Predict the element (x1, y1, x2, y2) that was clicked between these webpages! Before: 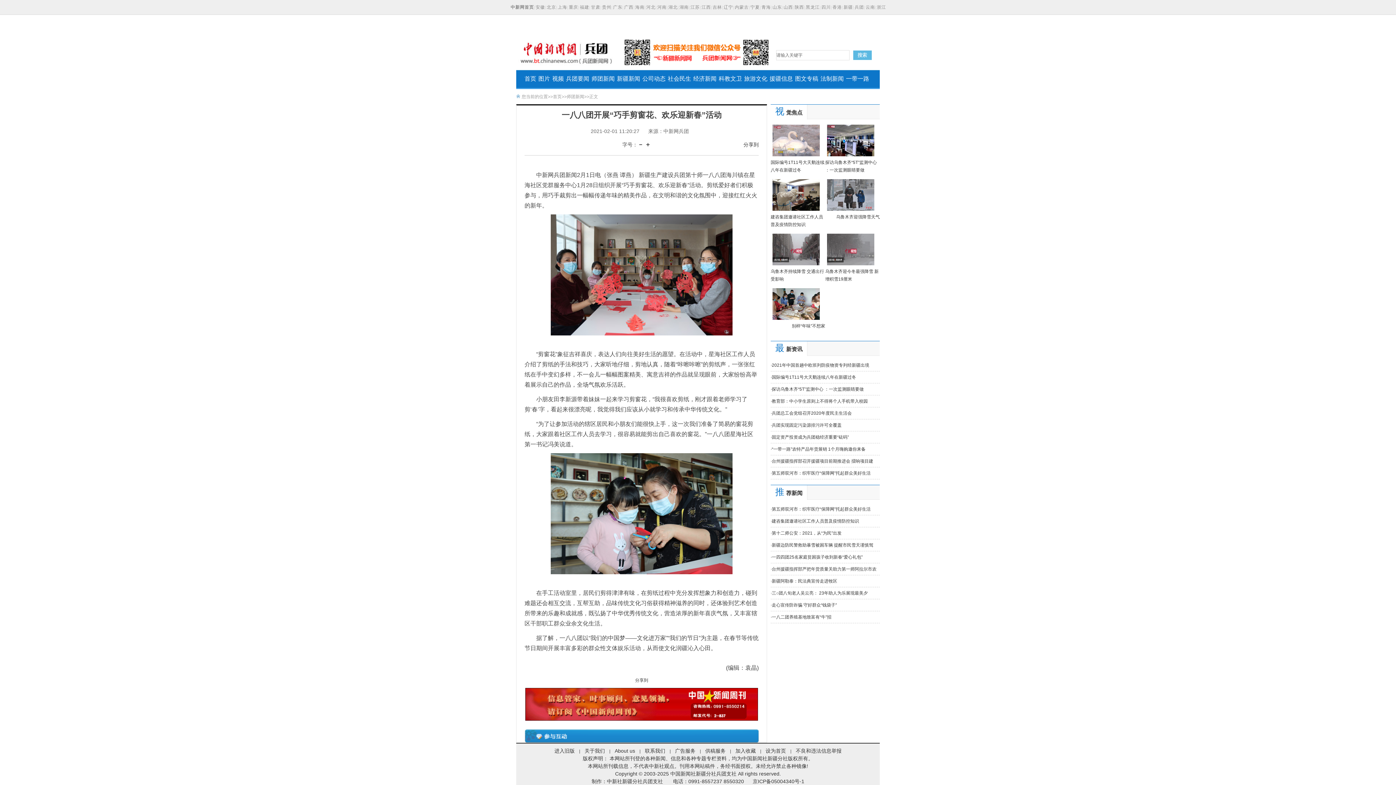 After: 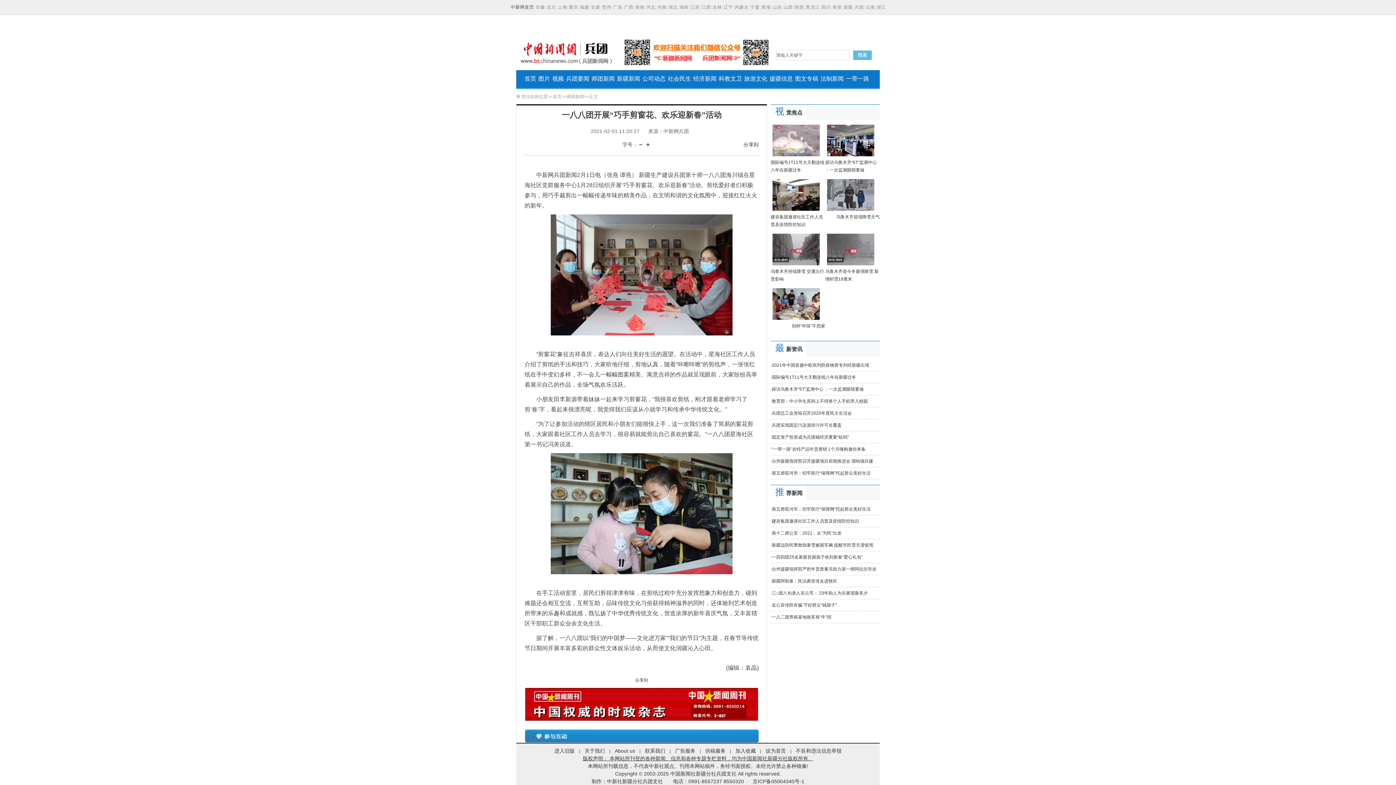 Action: bbox: (582, 756, 813, 761) label: 版权声明： 本网站所刊登的各种新闻、信息和各种专题专栏资料，均为中国新闻社新疆分社版权所有。